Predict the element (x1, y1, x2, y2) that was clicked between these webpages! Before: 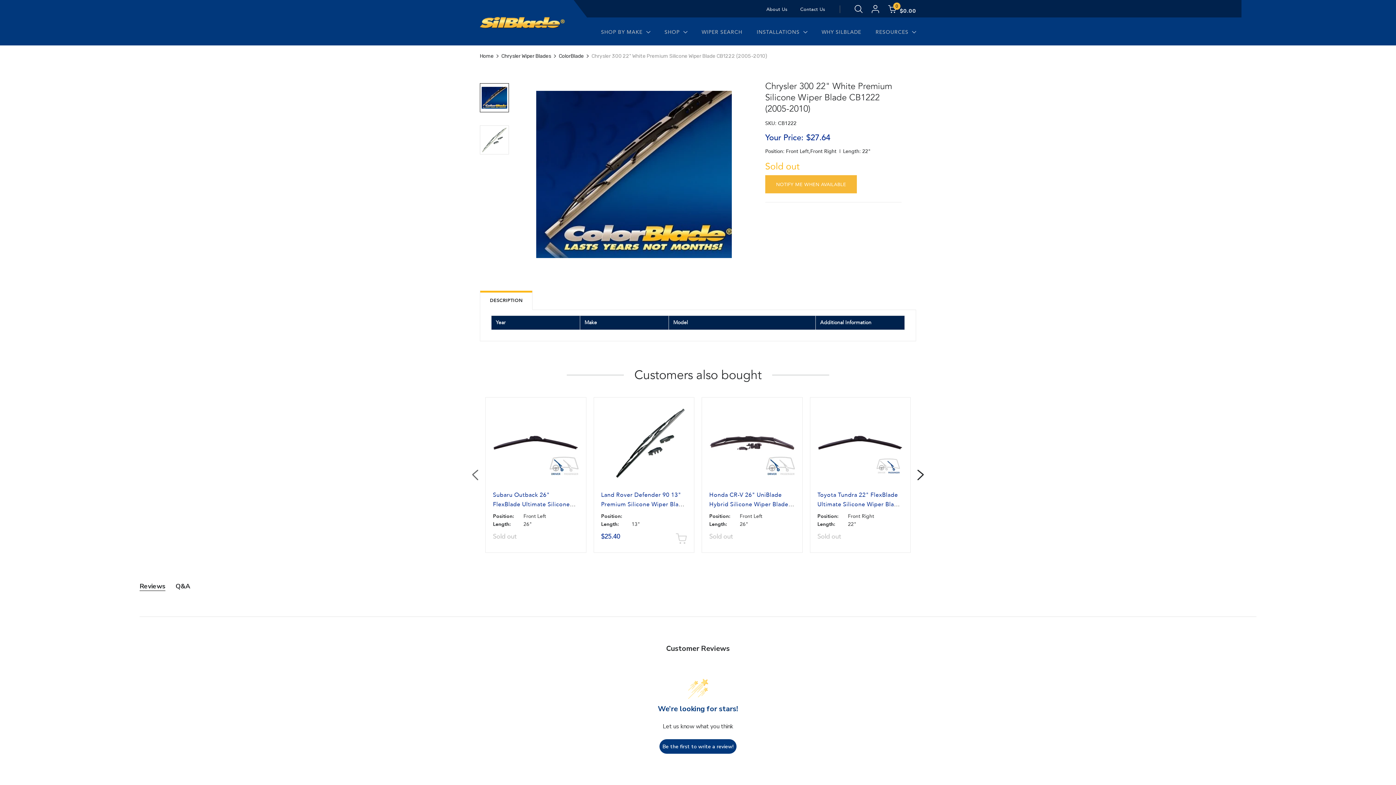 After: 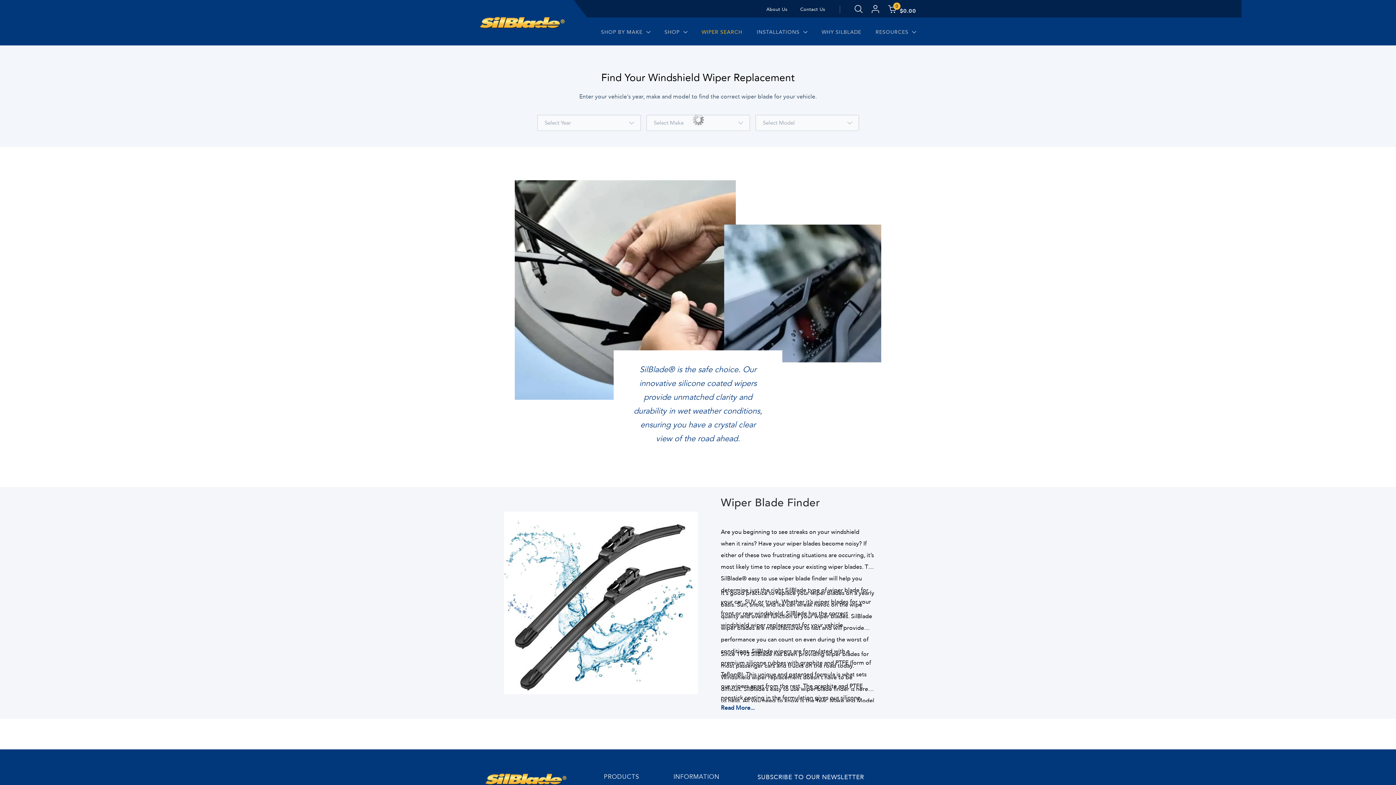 Action: label: WIPER SEARCH bbox: (701, 17, 742, 45)